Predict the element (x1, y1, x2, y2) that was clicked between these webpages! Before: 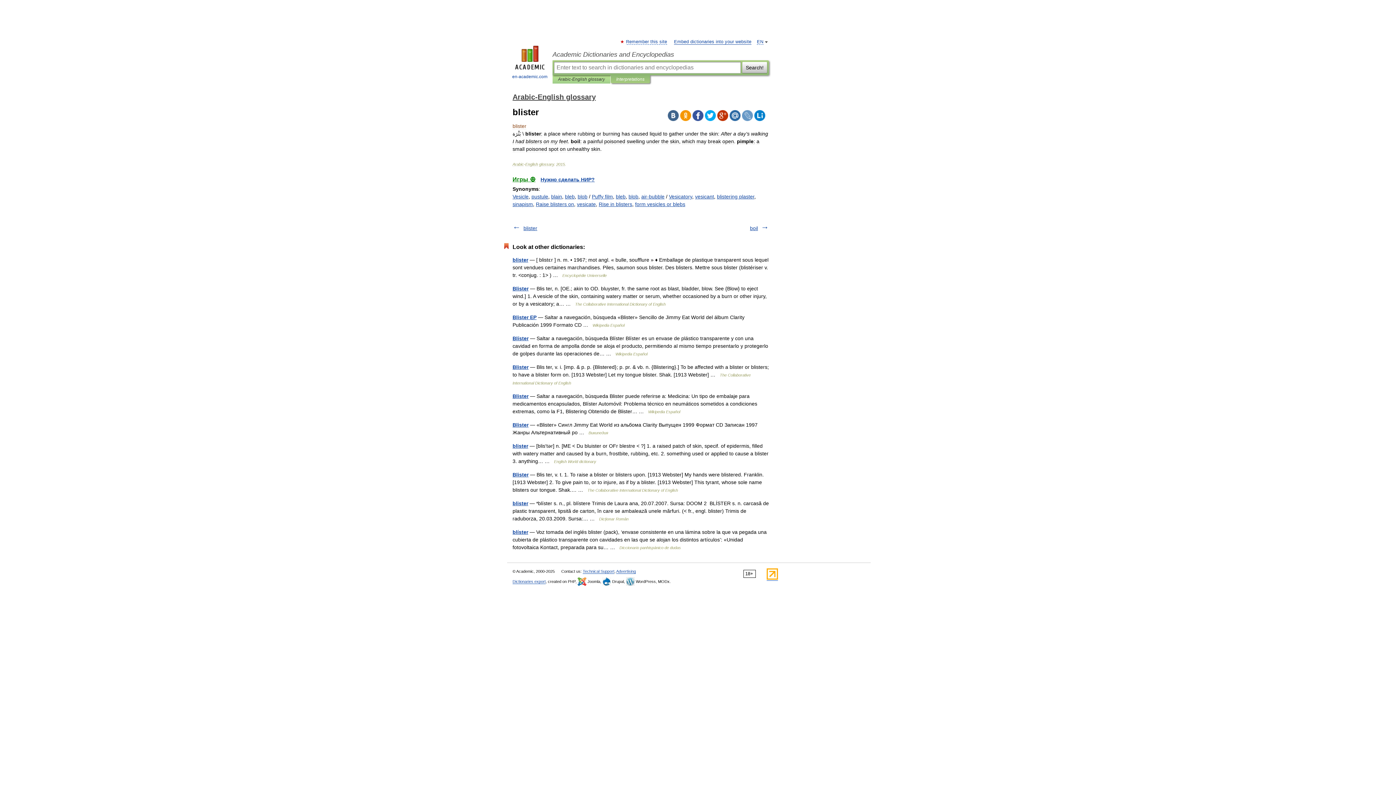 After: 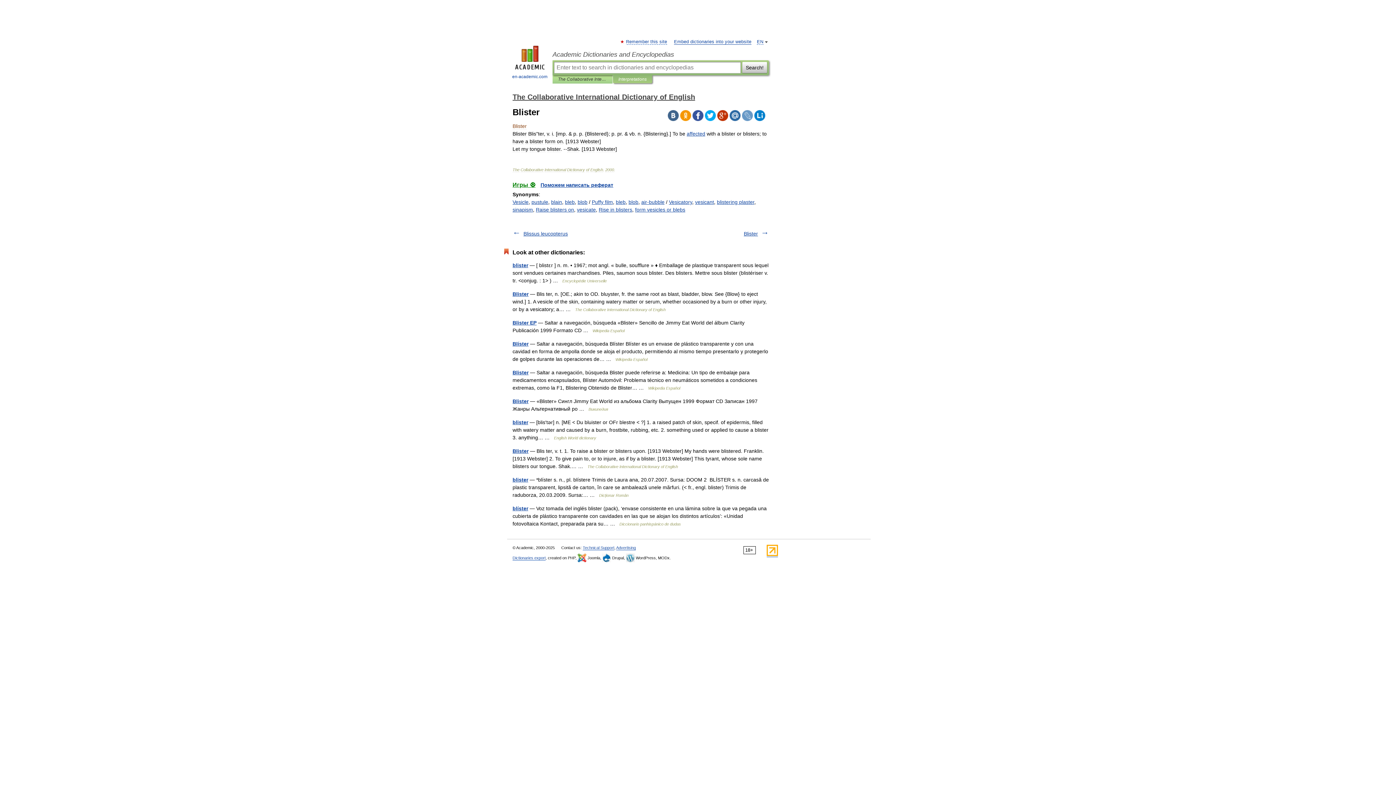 Action: bbox: (512, 364, 528, 370) label: Blister